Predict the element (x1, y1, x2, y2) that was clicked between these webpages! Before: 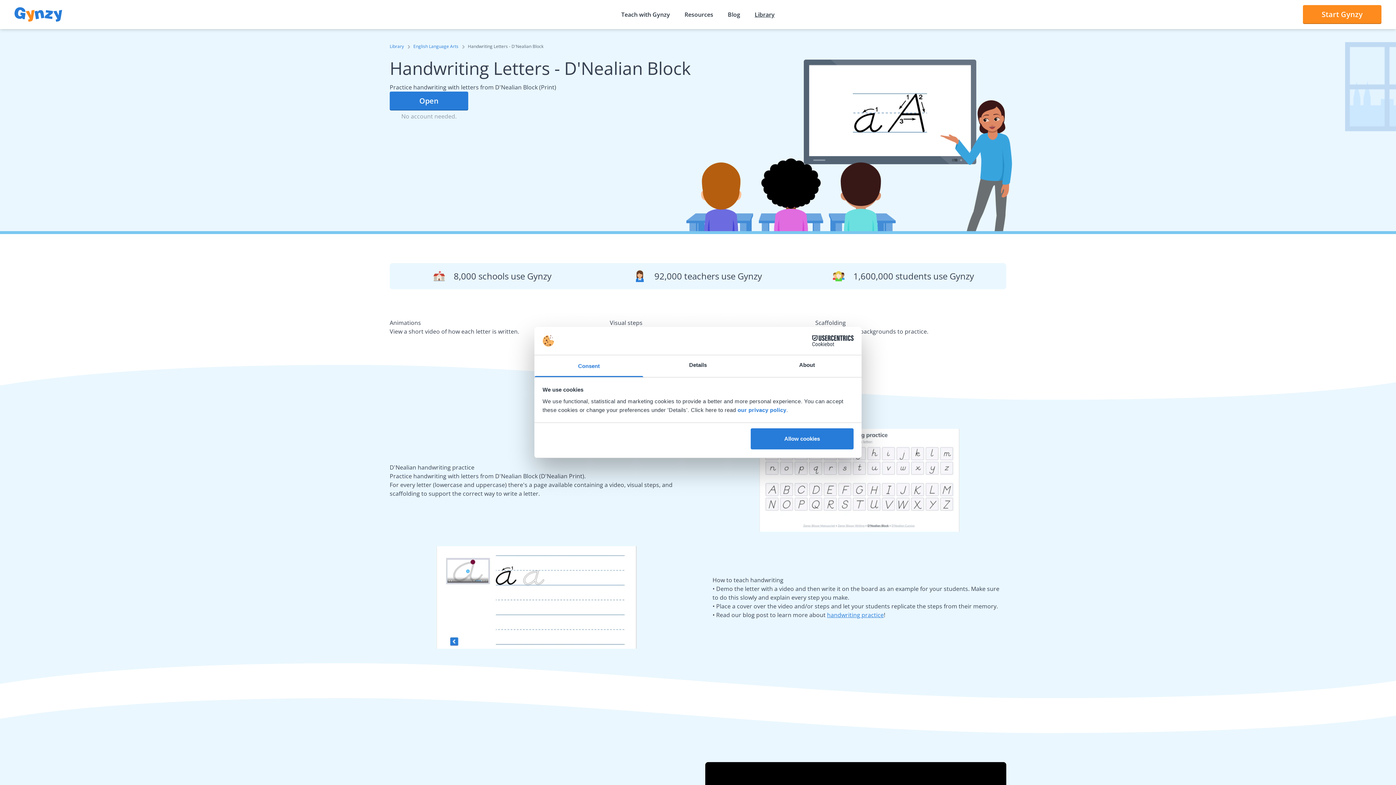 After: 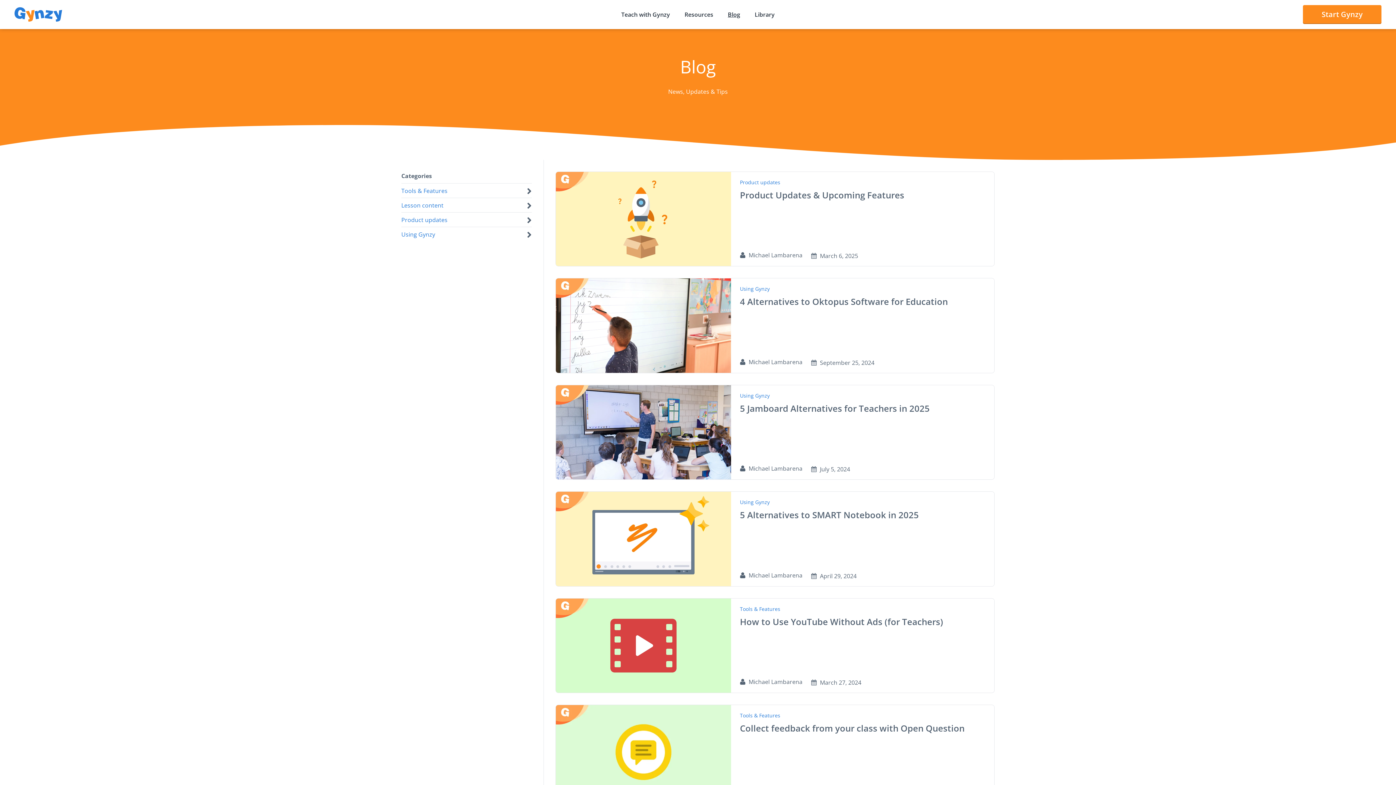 Action: bbox: (728, 10, 740, 18) label: Blog